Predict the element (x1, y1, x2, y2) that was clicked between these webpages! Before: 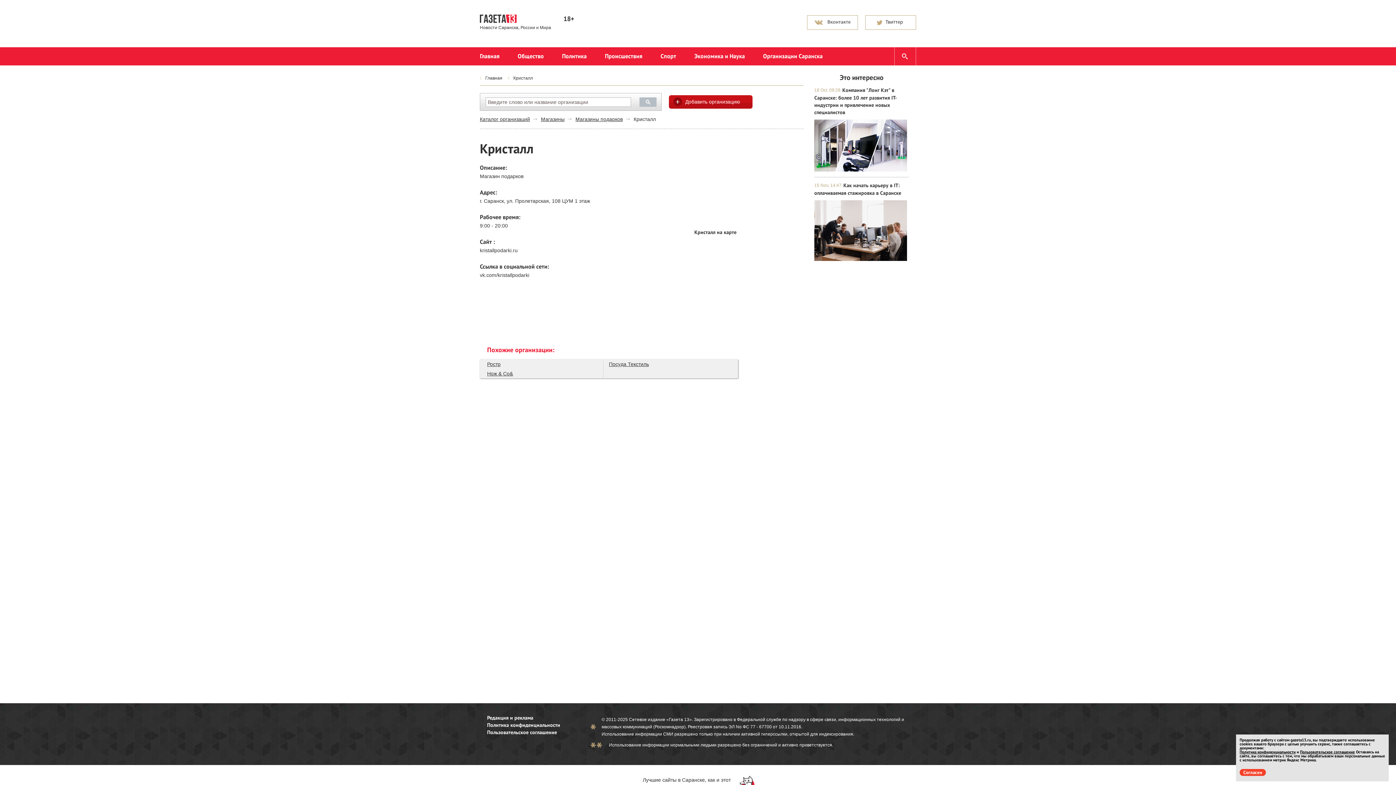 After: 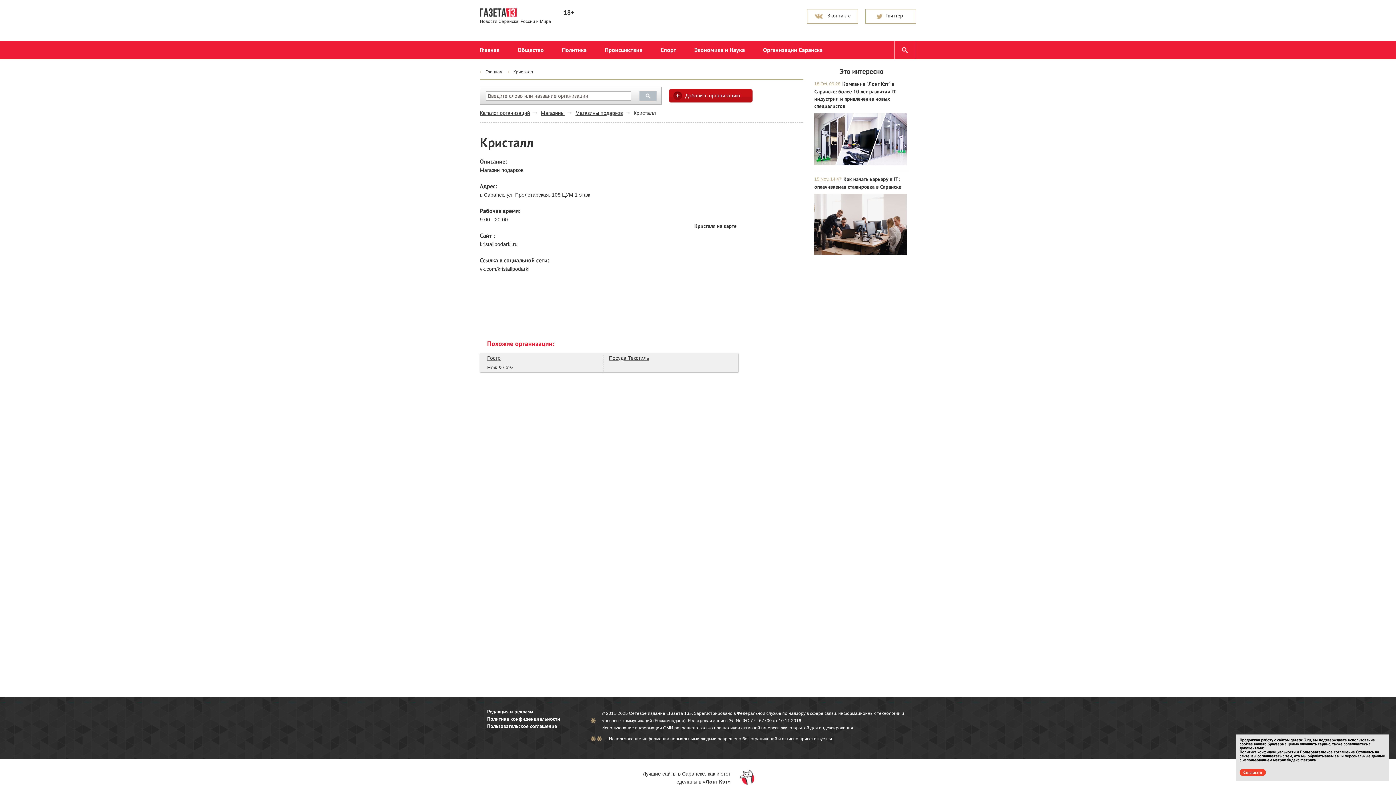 Action: bbox: (740, 776, 754, 791)